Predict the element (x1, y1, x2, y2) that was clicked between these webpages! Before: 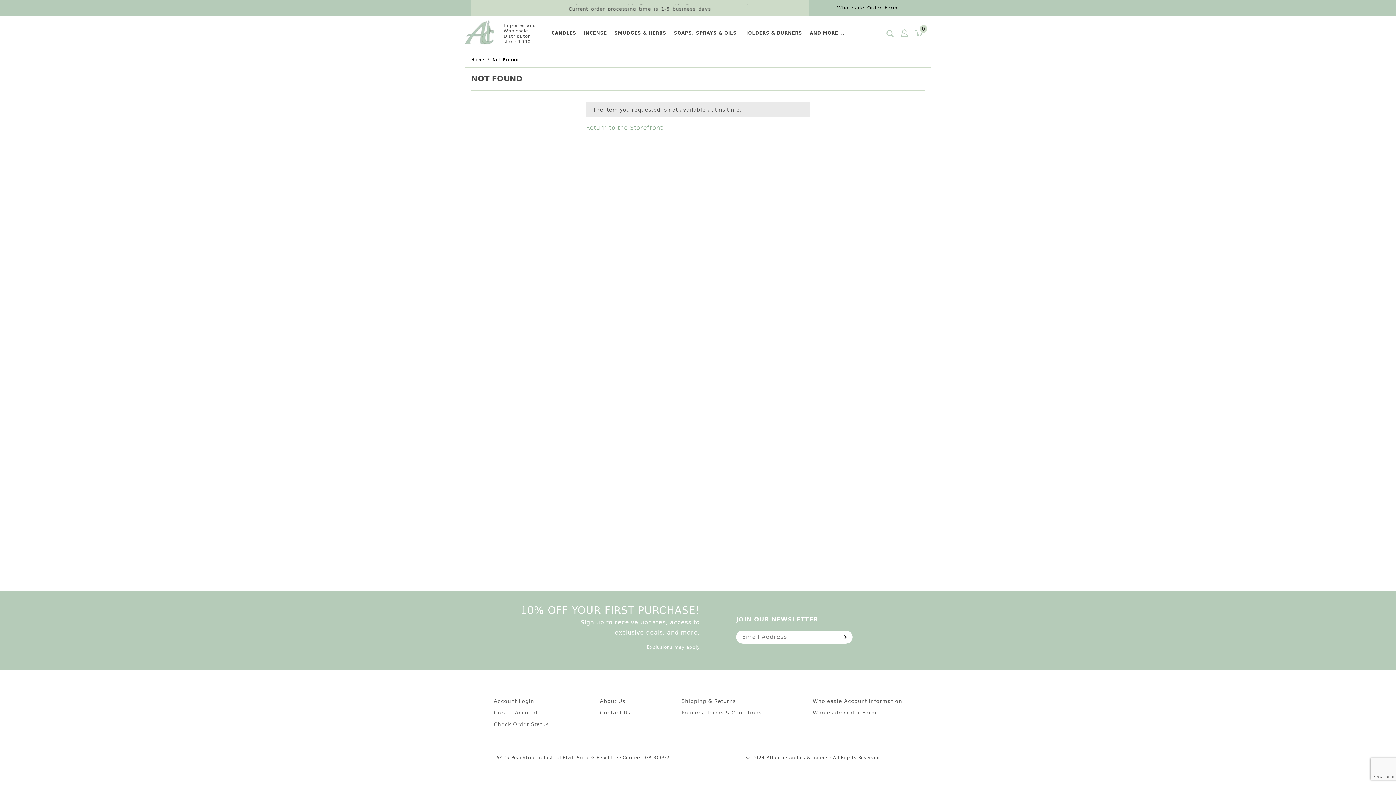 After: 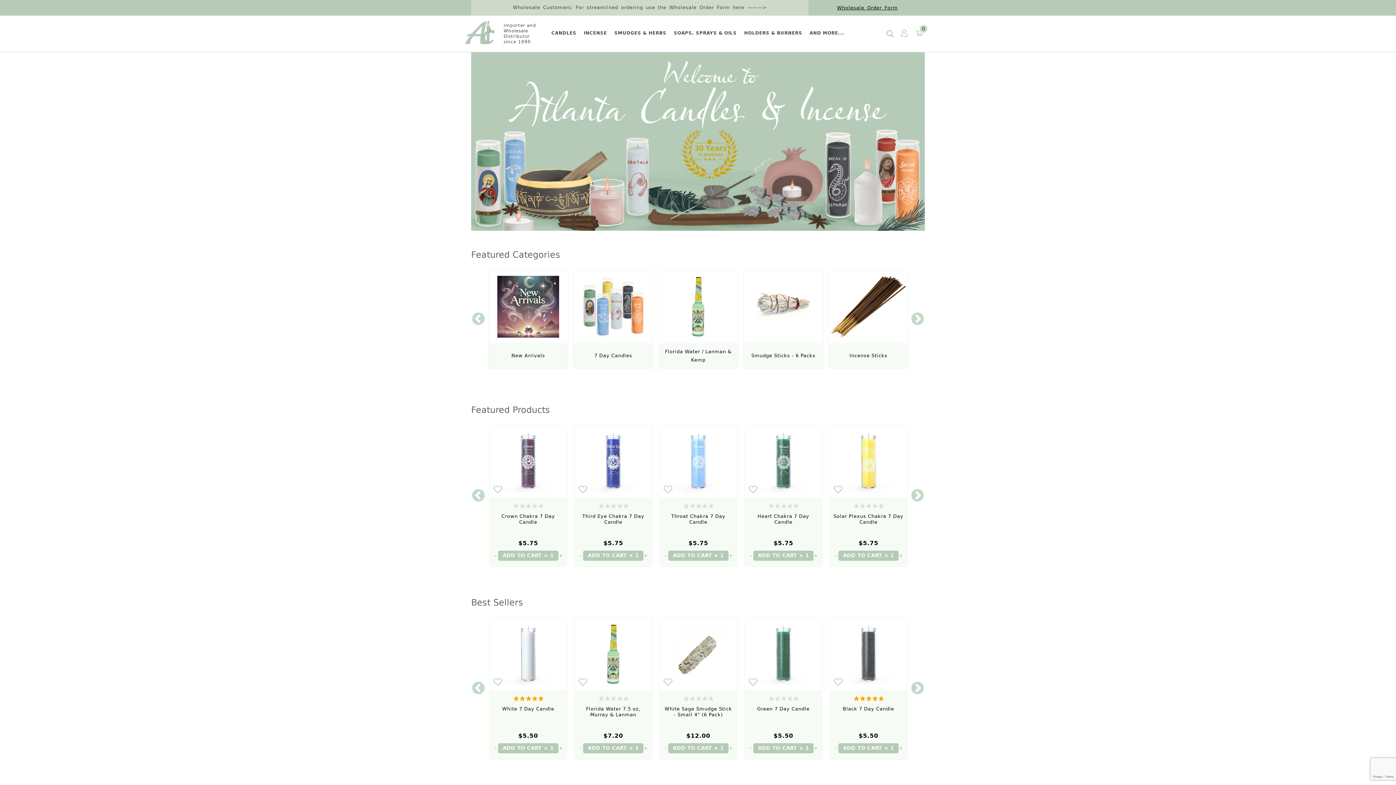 Action: bbox: (465, 30, 494, 36)